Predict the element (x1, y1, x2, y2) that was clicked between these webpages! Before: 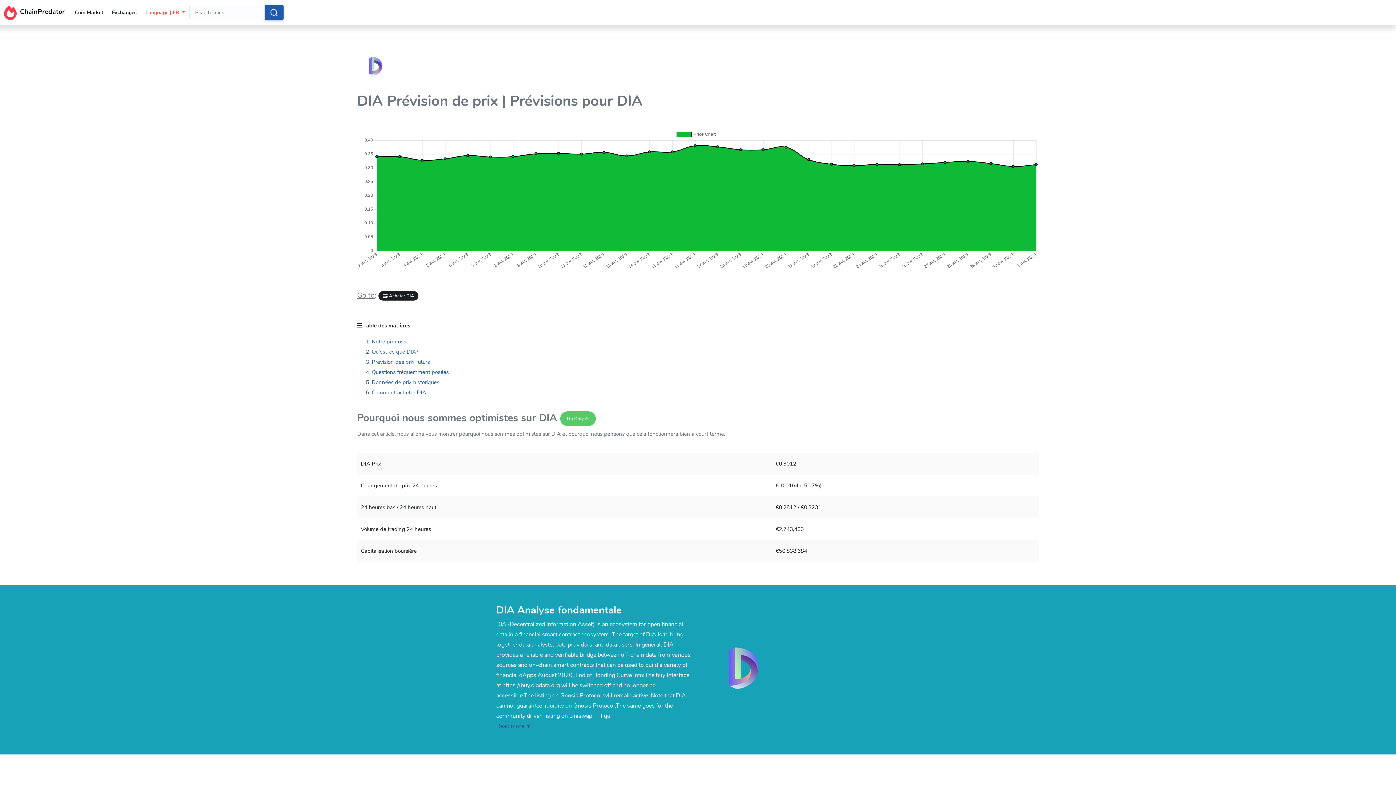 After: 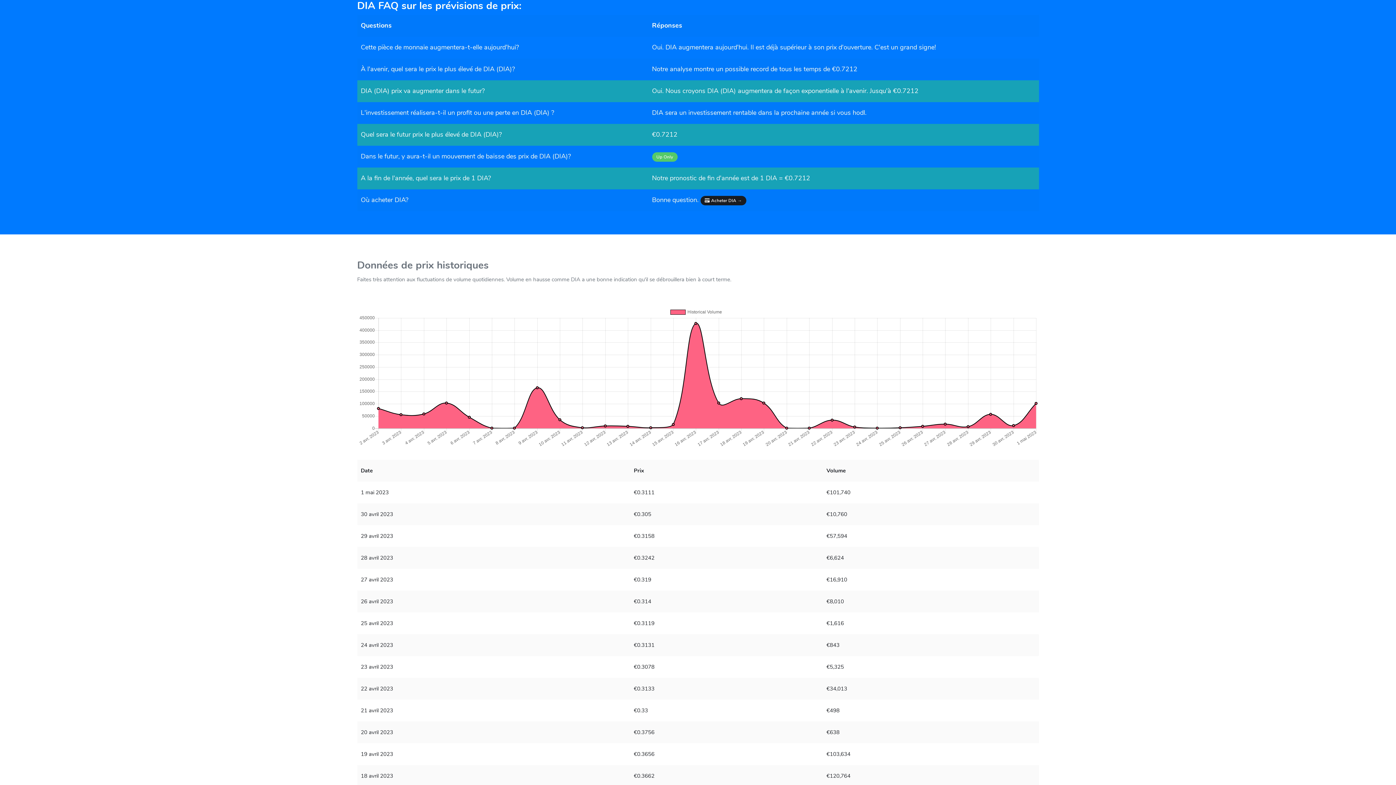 Action: bbox: (371, 368, 448, 376) label: Questions fréquemment posées